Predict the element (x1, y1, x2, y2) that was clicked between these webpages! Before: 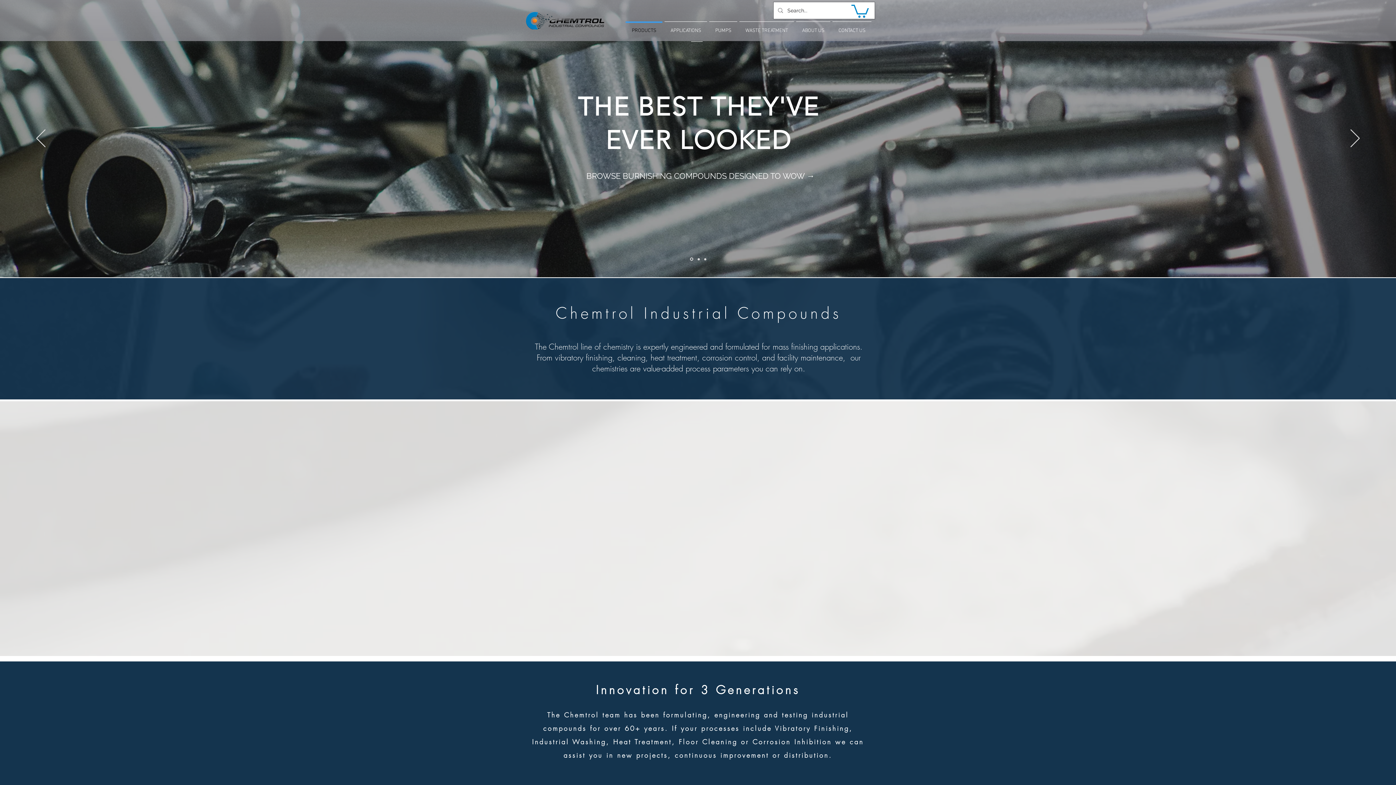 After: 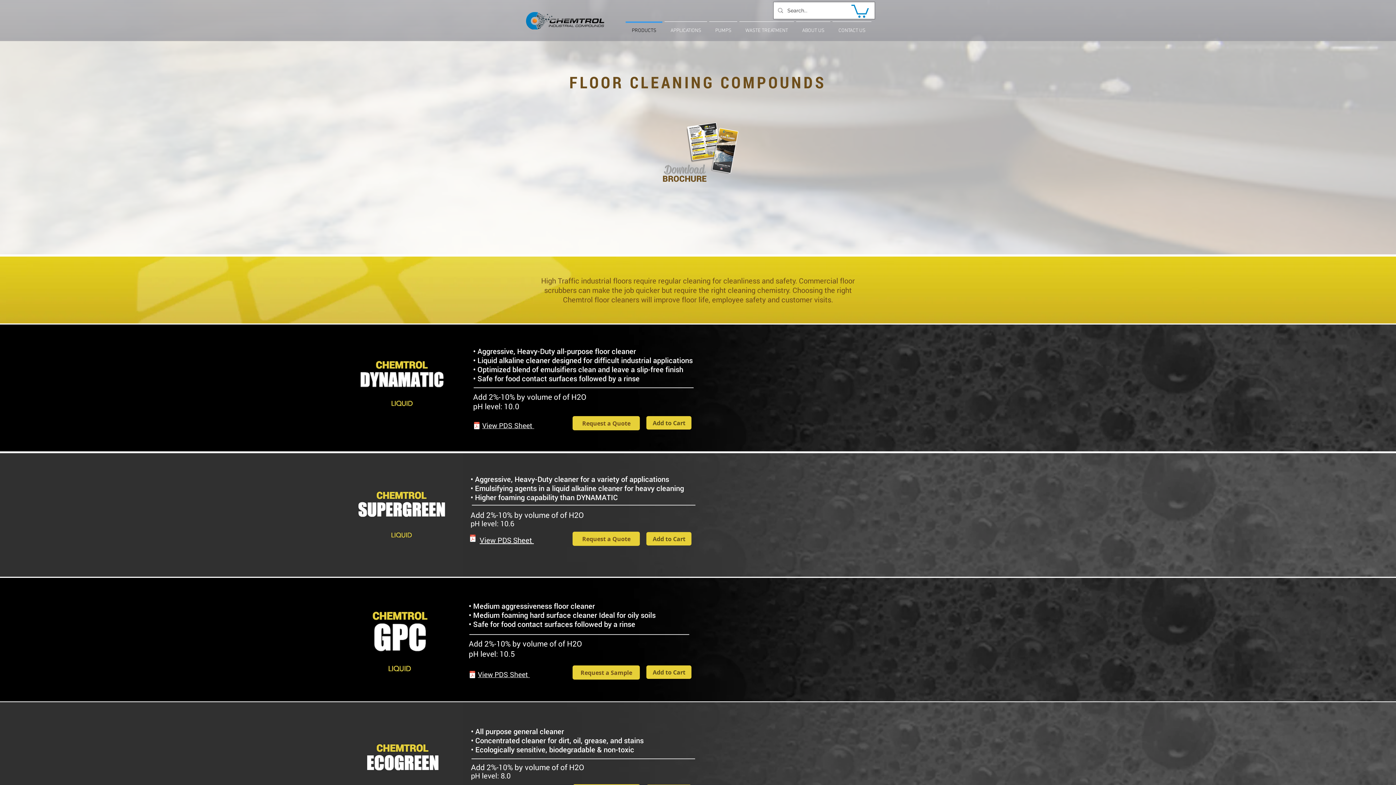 Action: bbox: (942, 552, 1013, 605)